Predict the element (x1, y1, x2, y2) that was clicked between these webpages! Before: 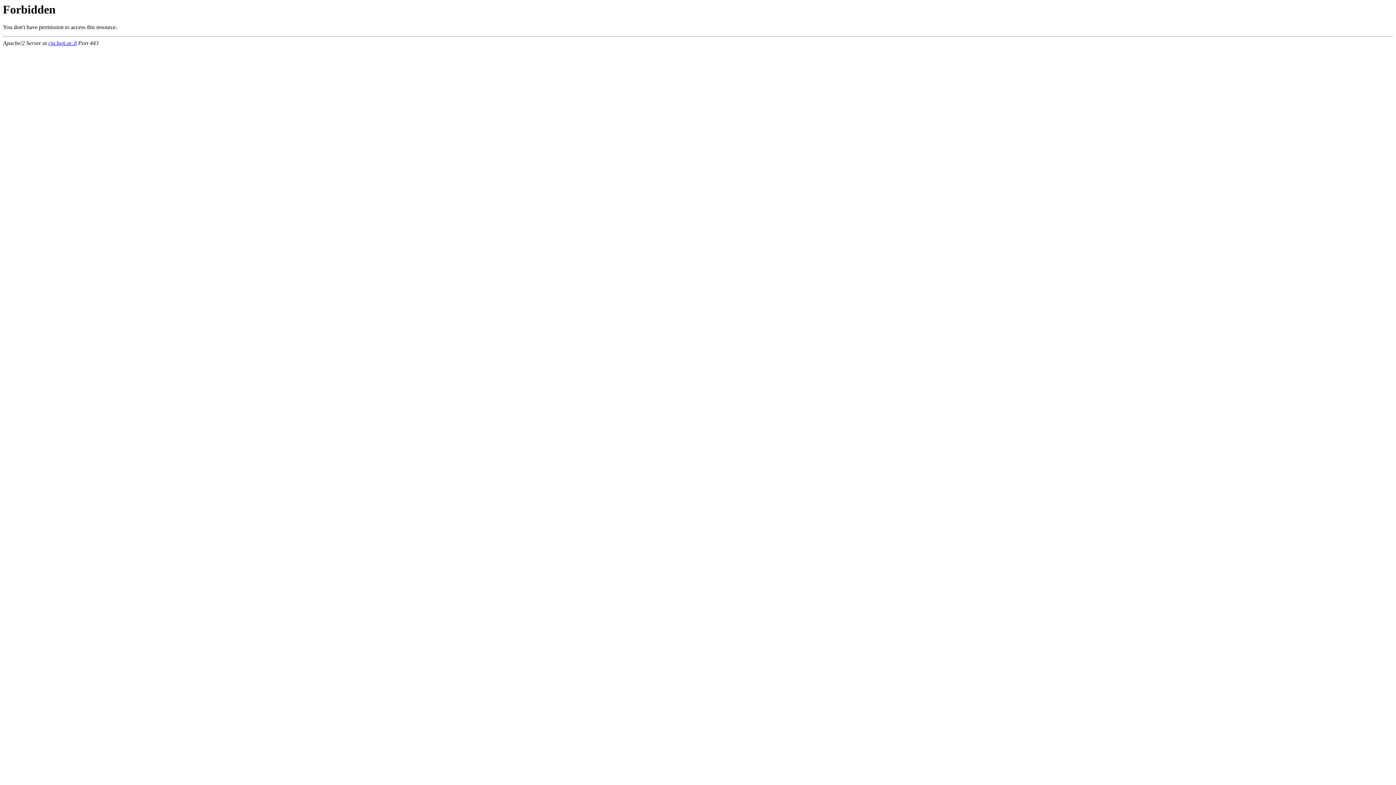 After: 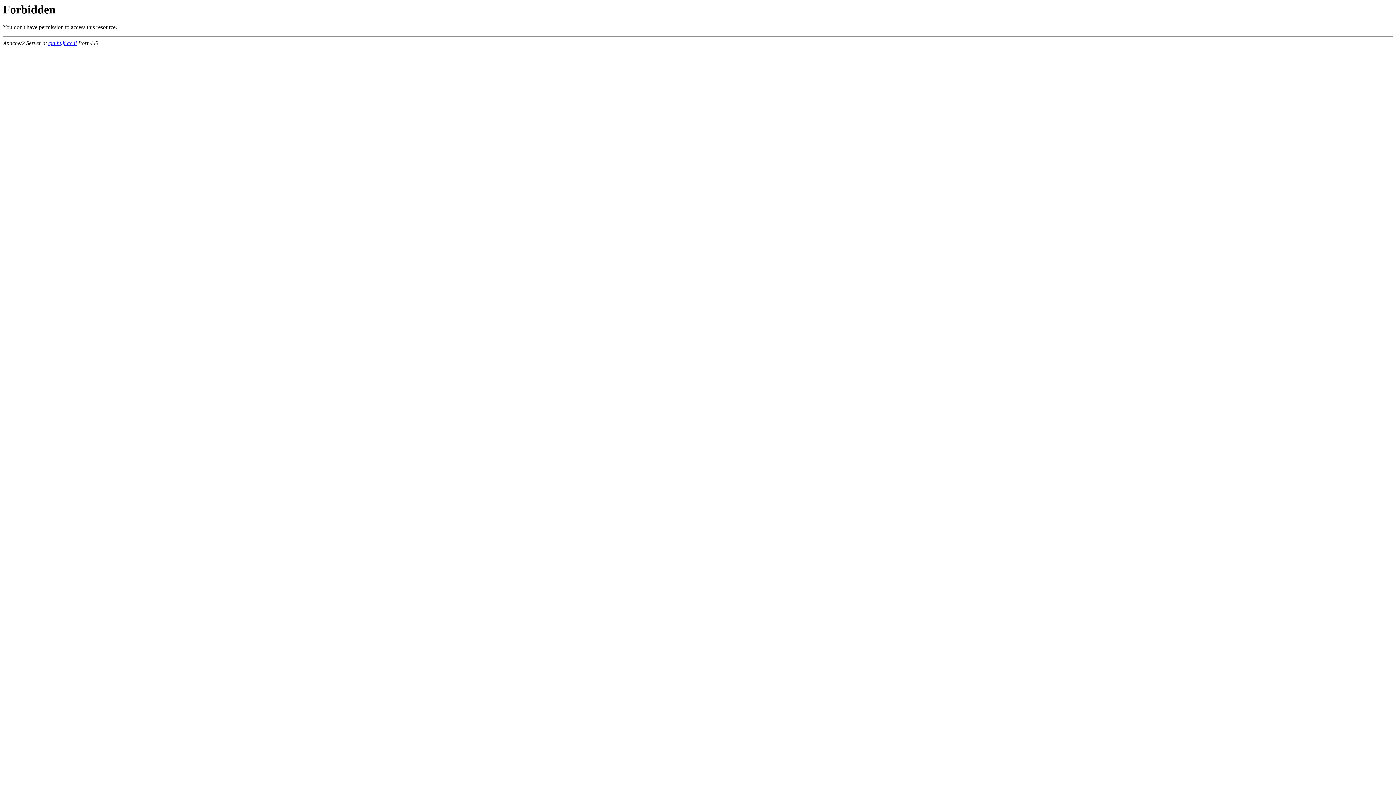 Action: label: cja.huji.ac.il bbox: (48, 40, 76, 46)